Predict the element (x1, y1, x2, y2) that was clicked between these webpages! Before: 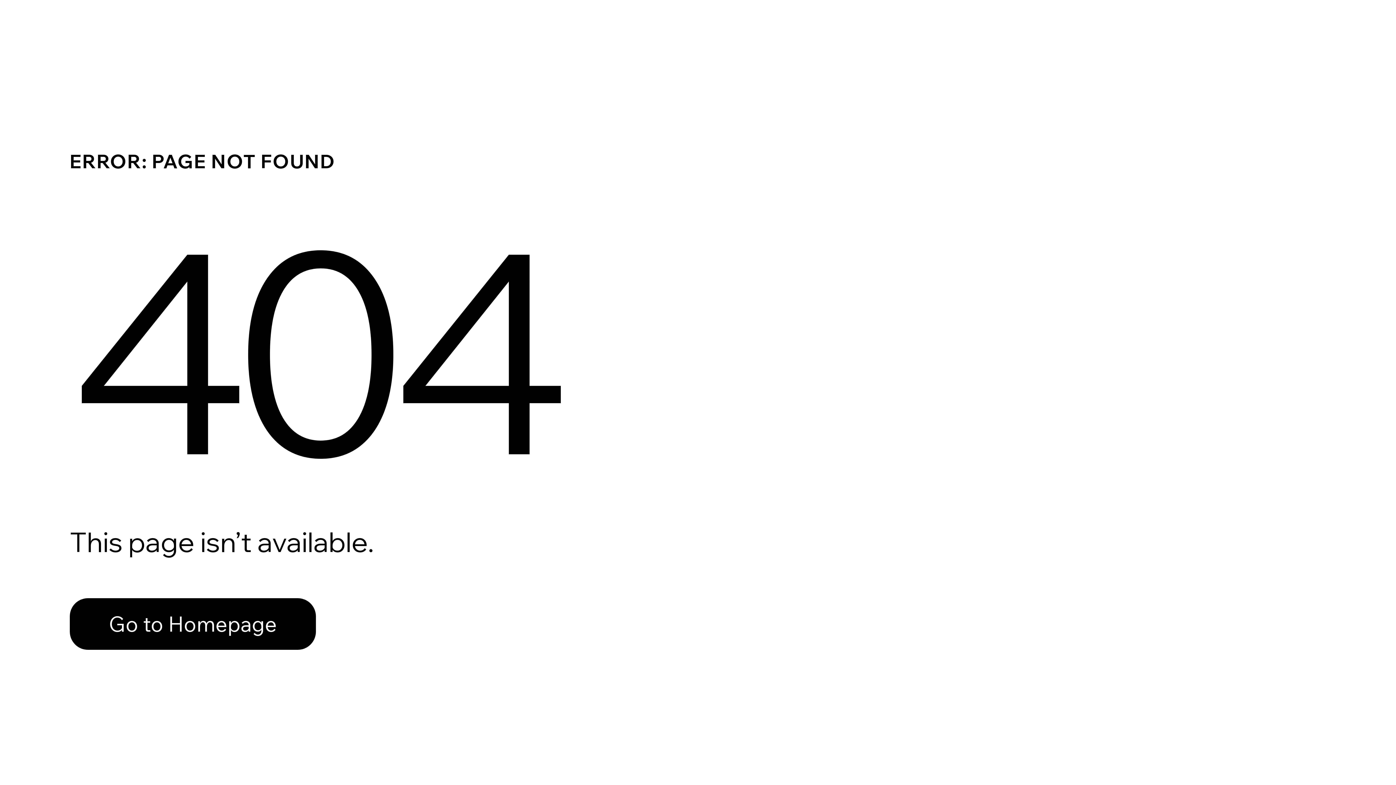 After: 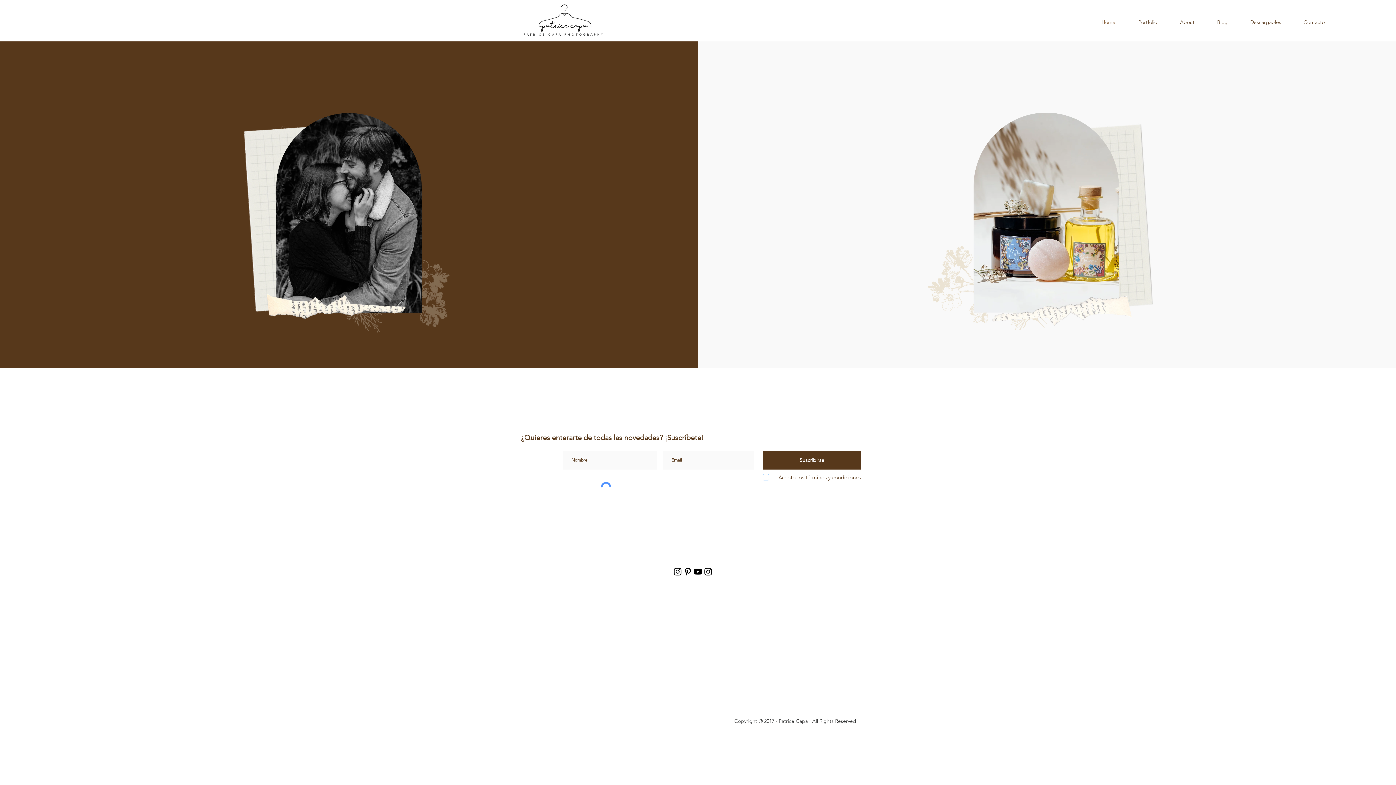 Action: label: Go to Homepage bbox: (69, 598, 316, 650)